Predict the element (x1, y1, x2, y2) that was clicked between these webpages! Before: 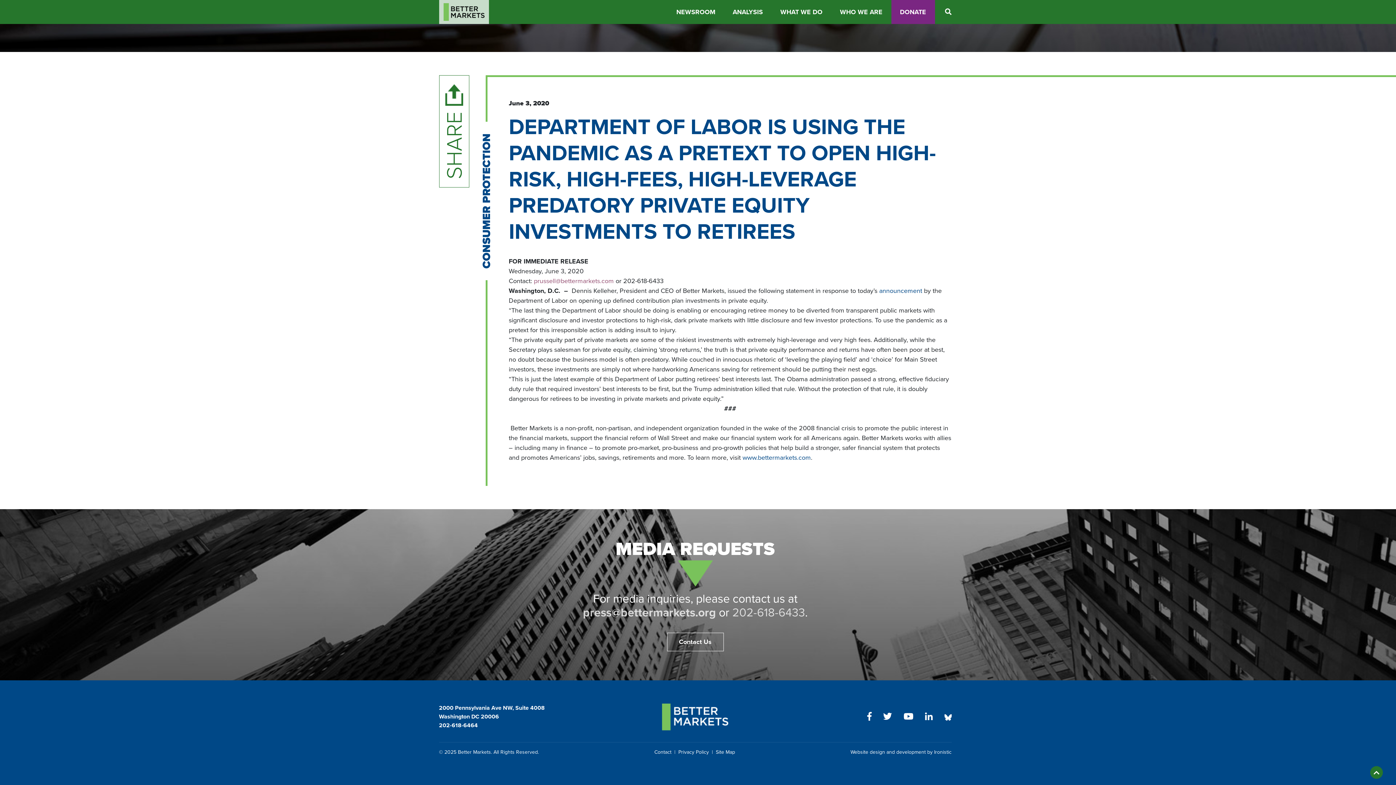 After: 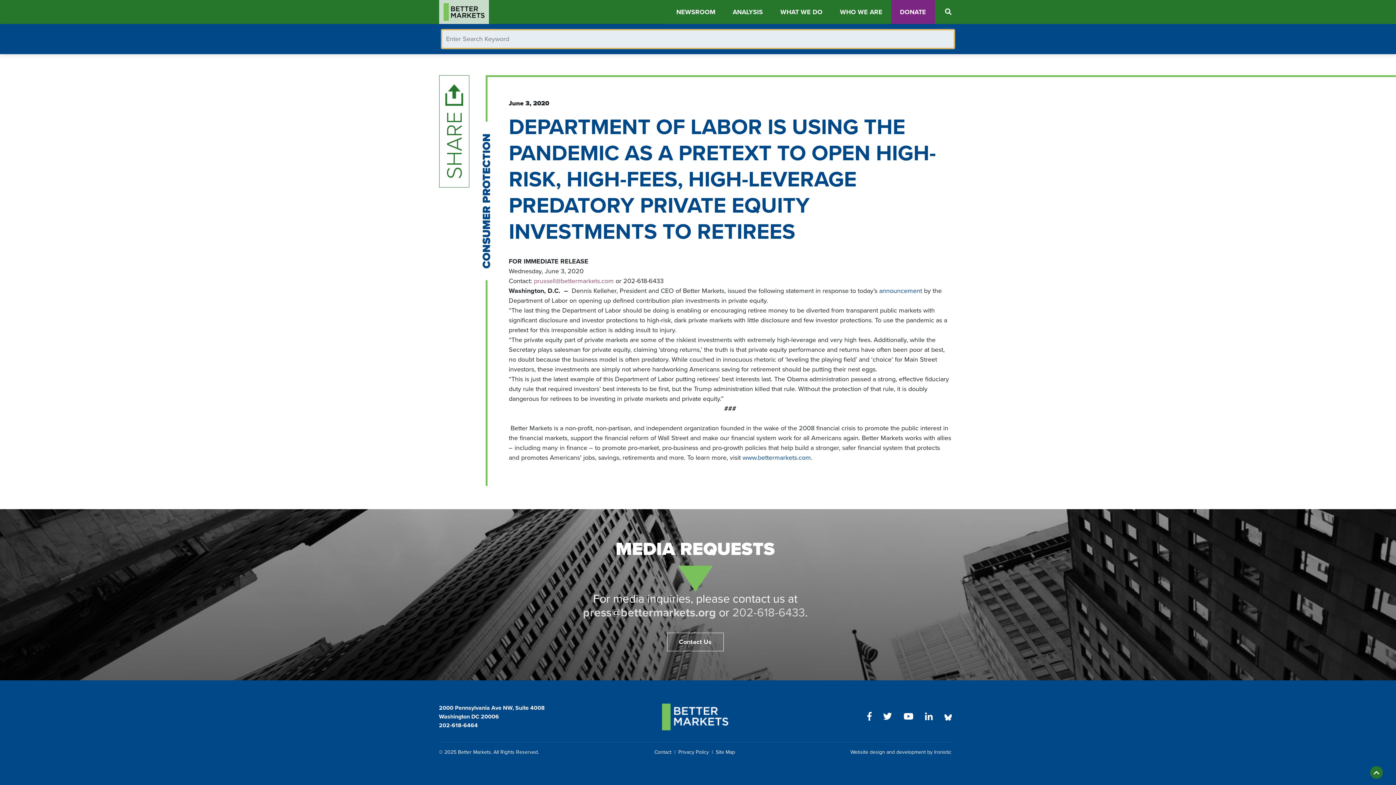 Action: bbox: (943, 5, 951, 18)